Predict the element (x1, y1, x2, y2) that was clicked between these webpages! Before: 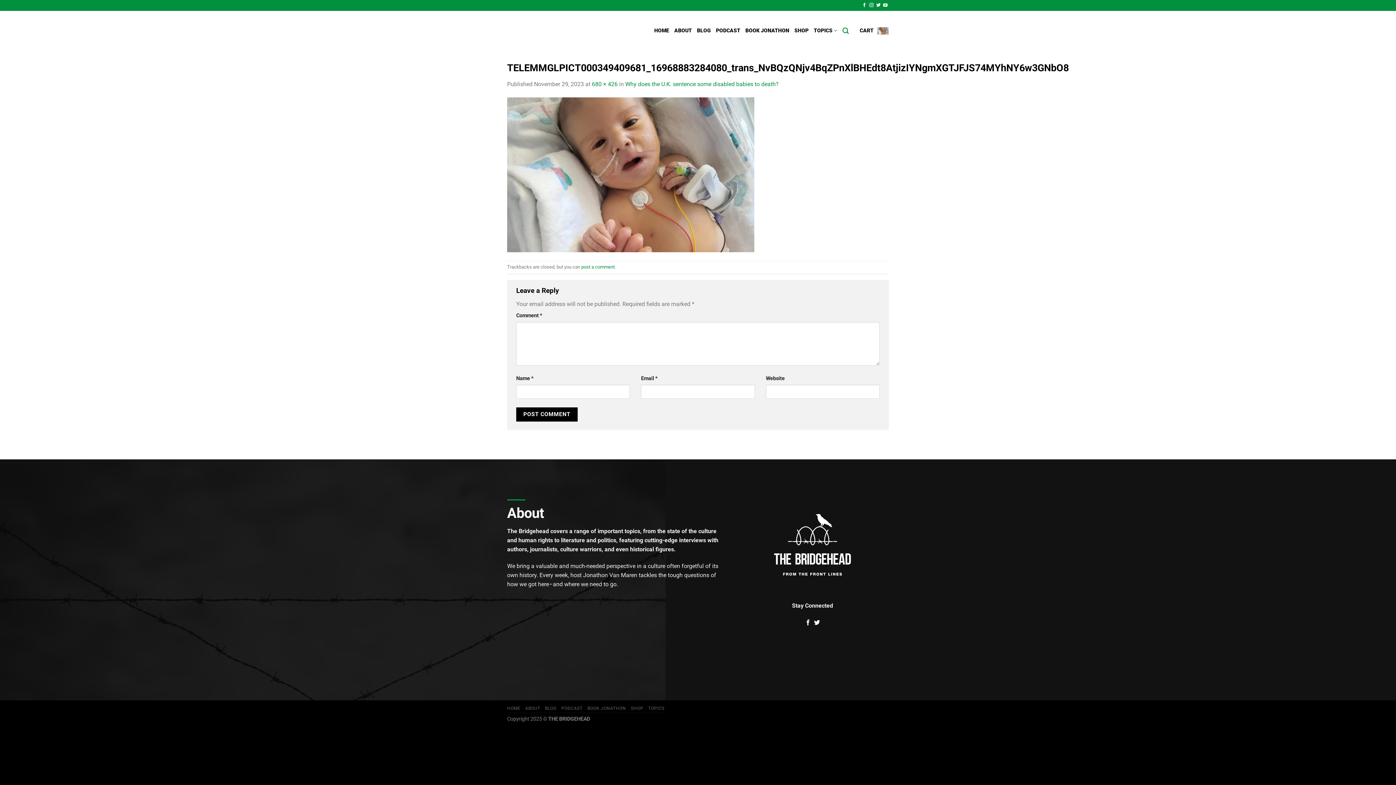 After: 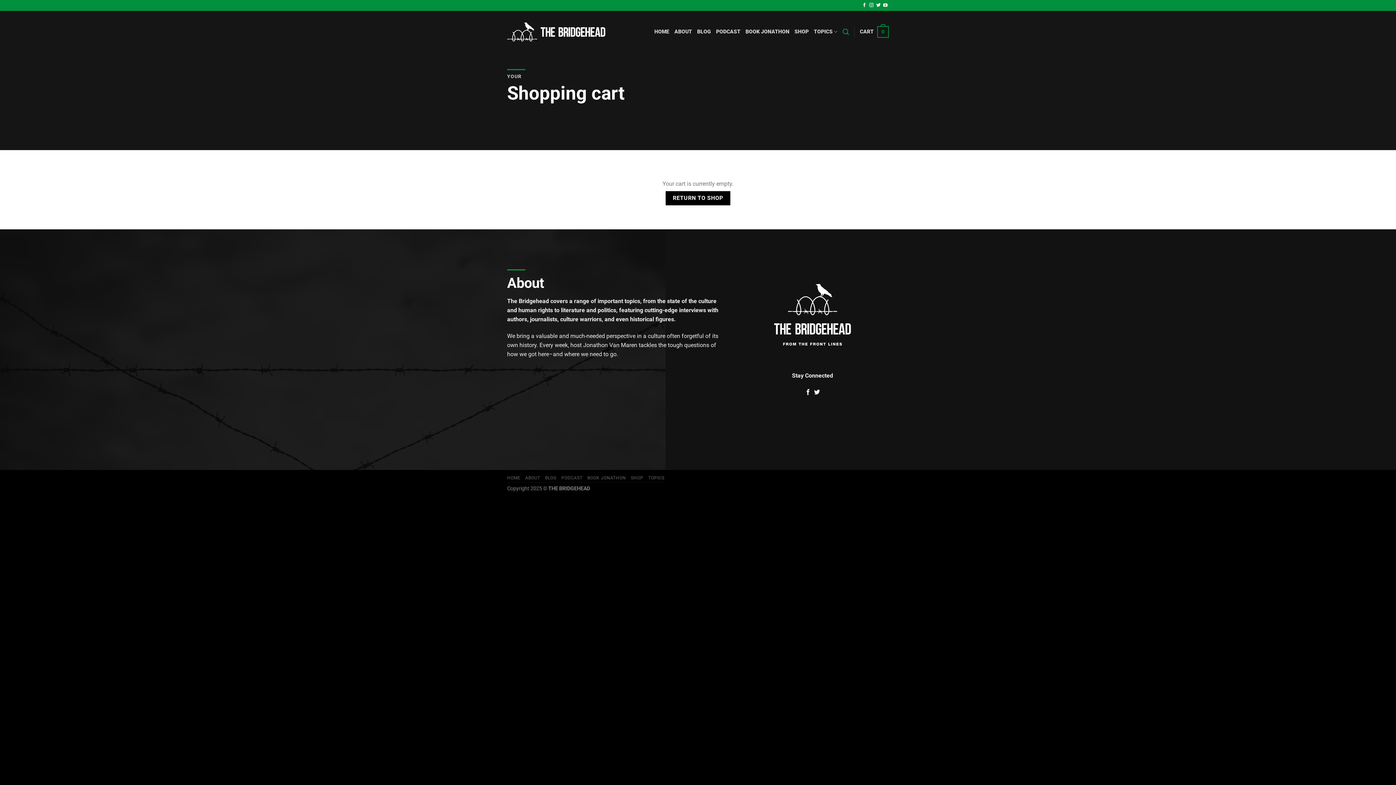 Action: bbox: (859, 23, 889, 38) label: CART